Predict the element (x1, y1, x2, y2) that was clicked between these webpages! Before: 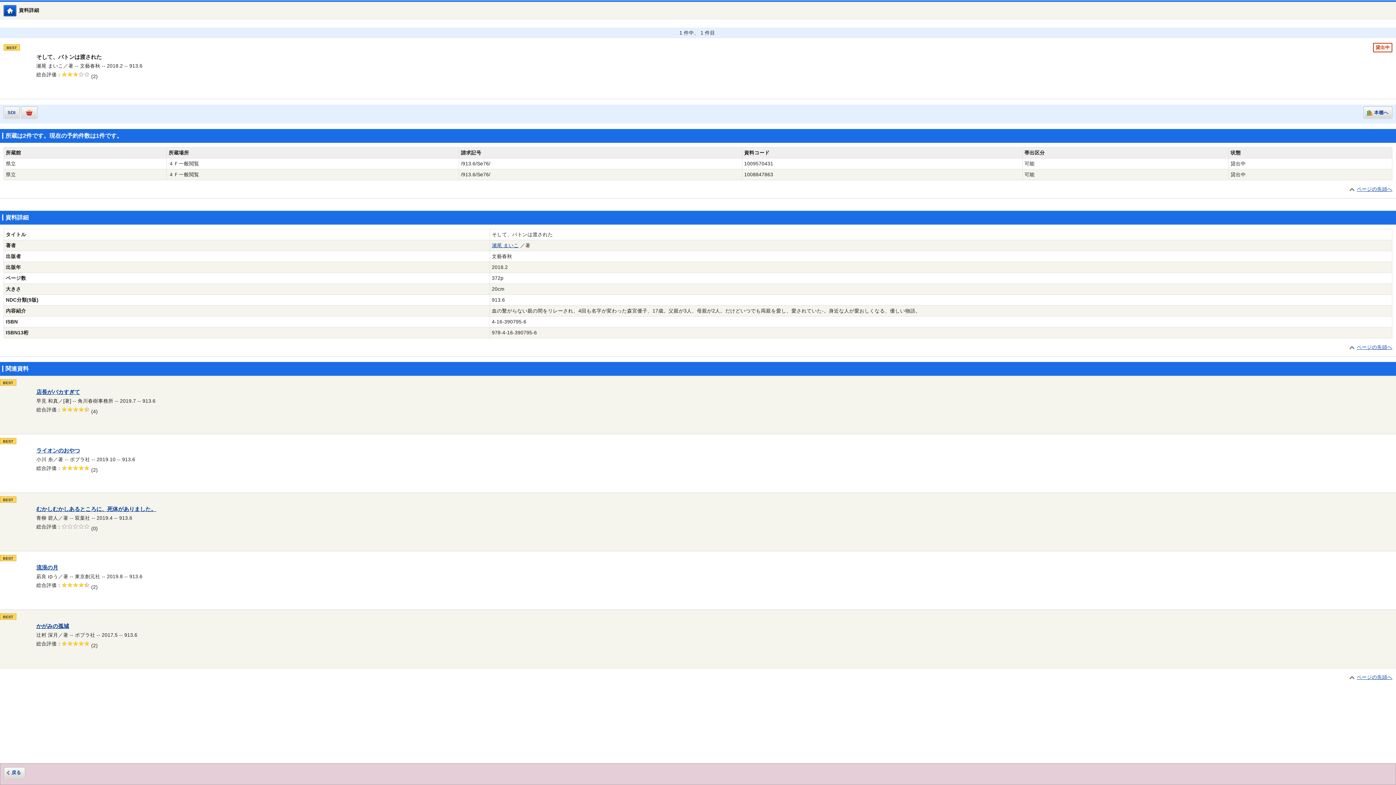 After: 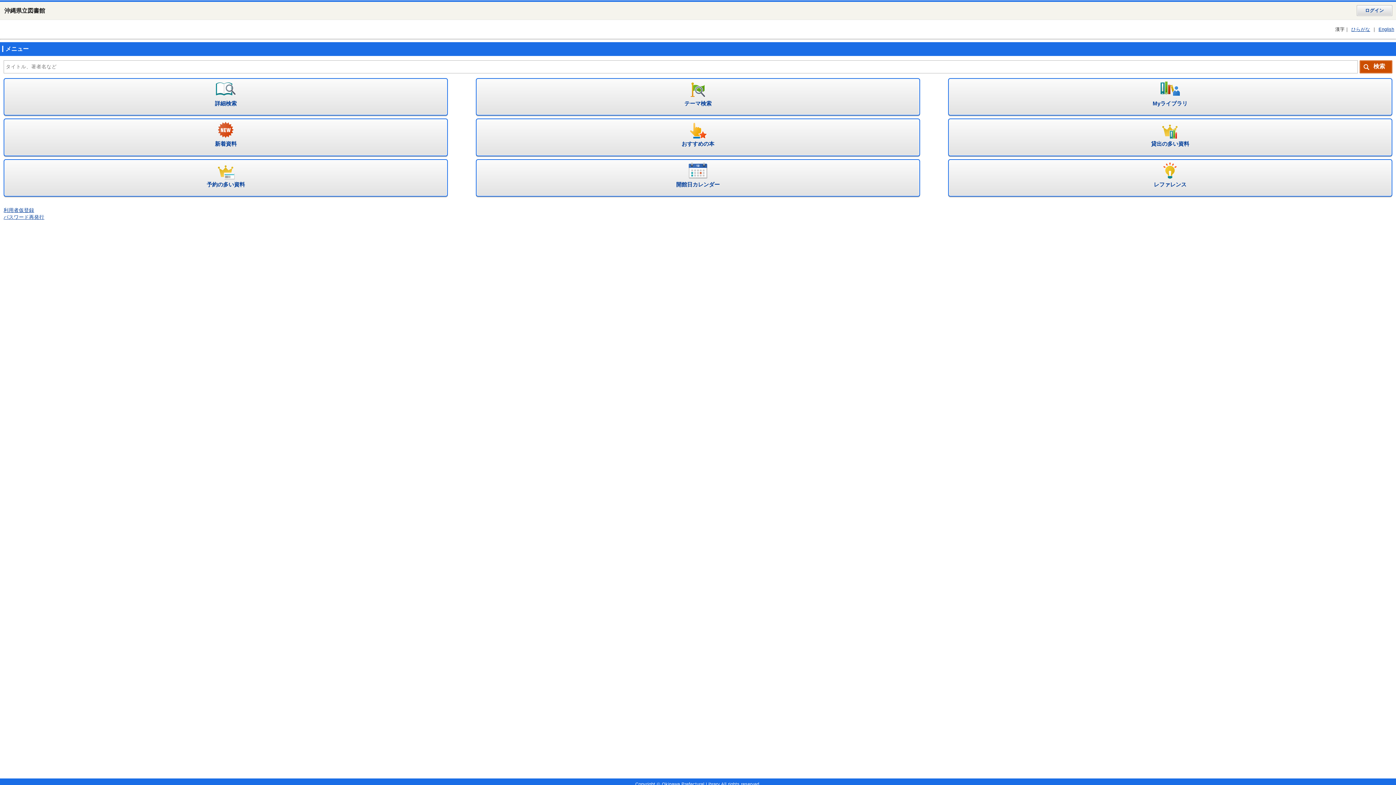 Action: bbox: (3, 5, 16, 16) label: 図書館HP